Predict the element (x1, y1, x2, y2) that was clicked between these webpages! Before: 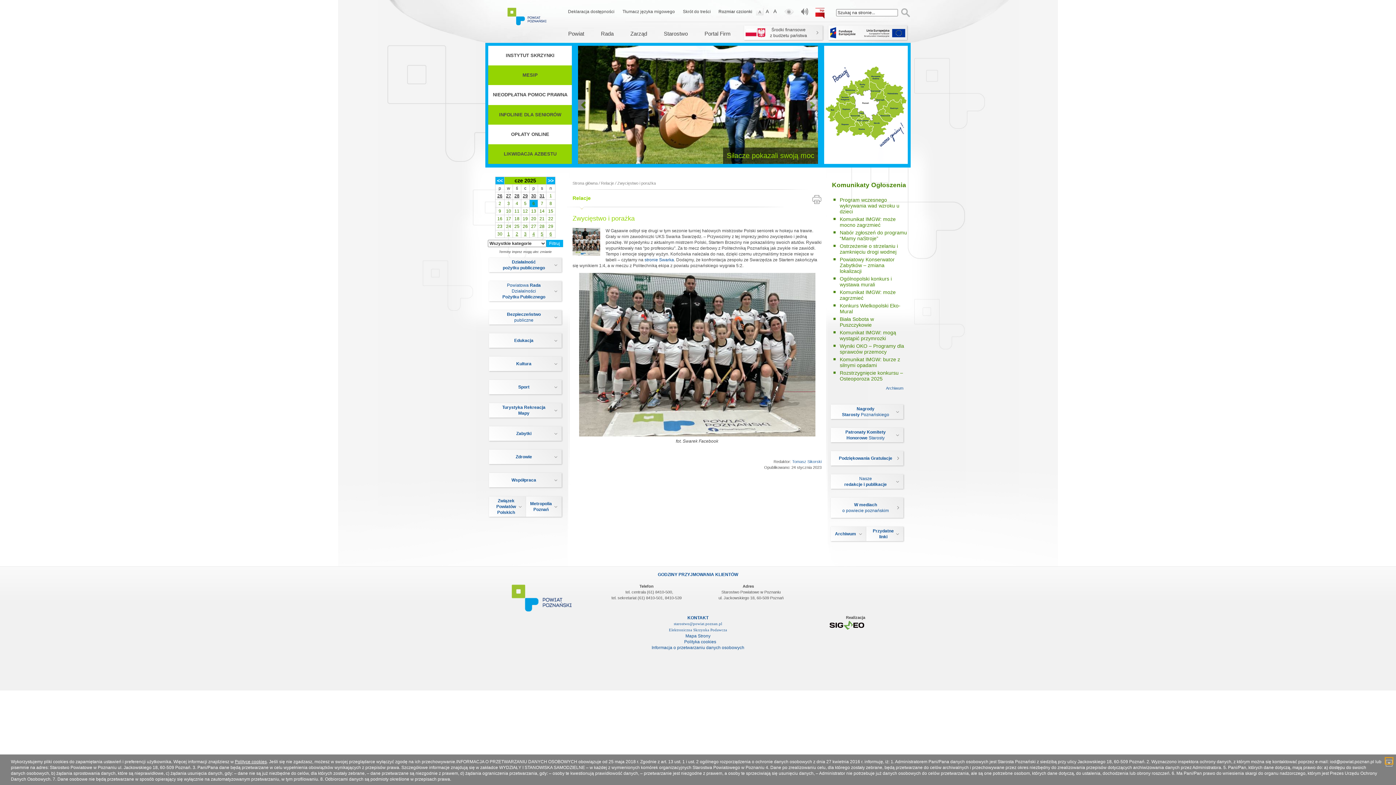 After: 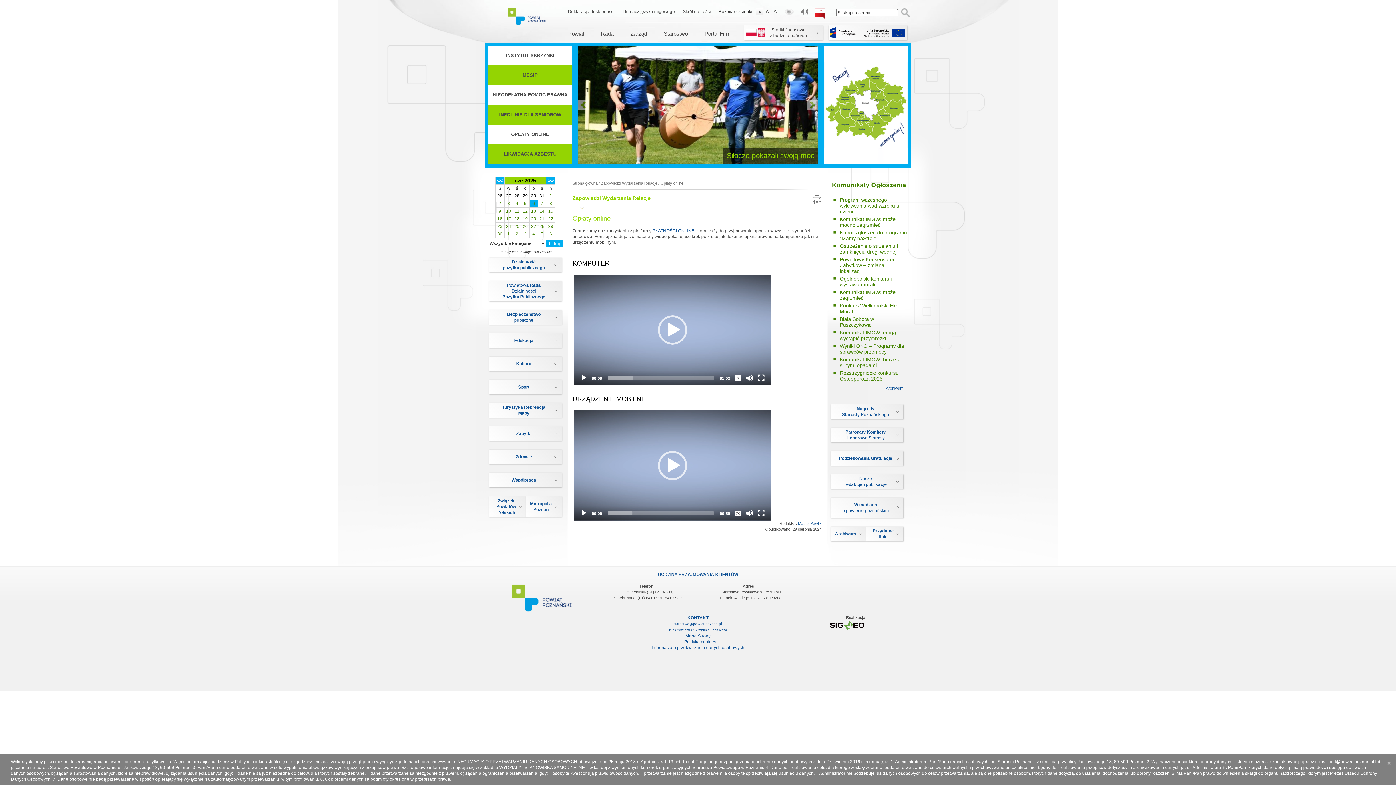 Action: label: OPŁATY ONLINE bbox: (488, 124, 572, 144)